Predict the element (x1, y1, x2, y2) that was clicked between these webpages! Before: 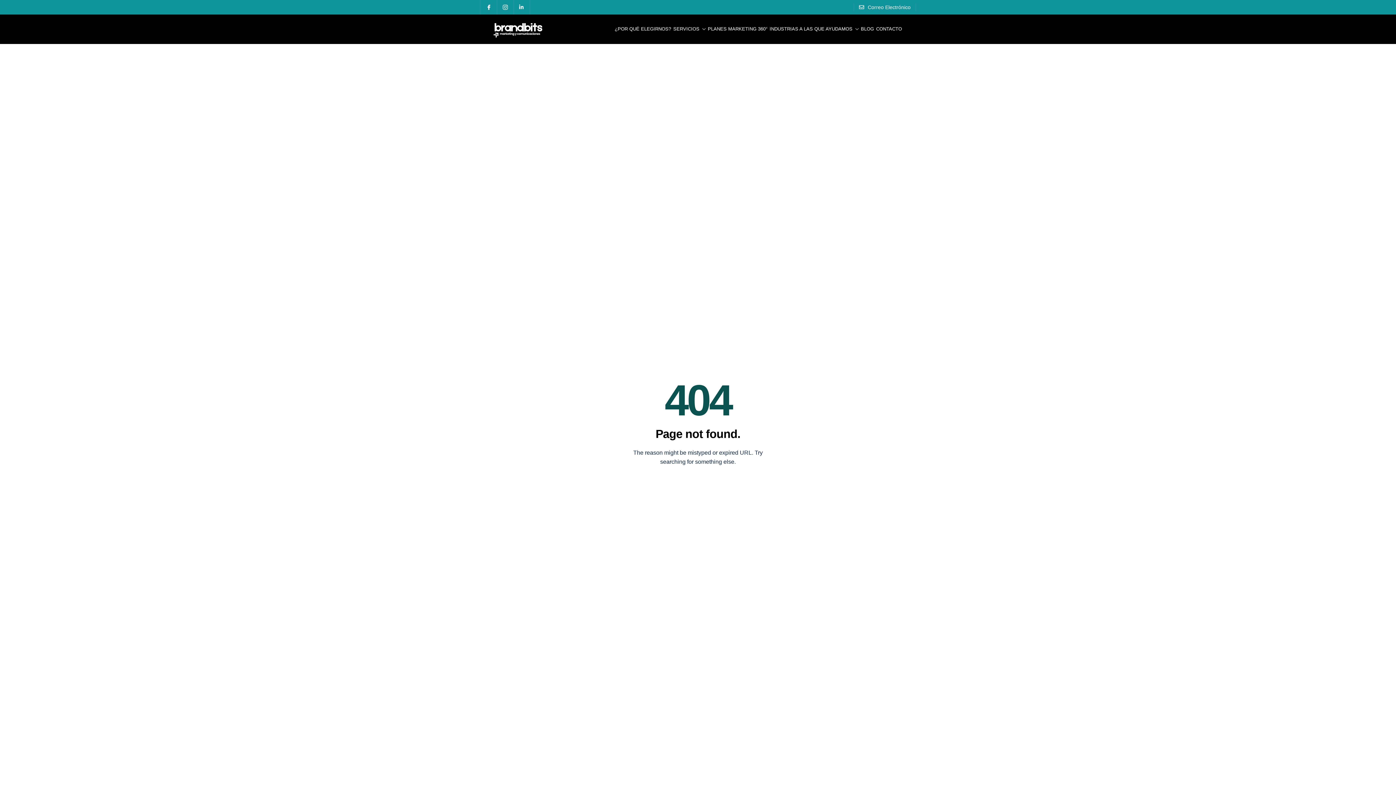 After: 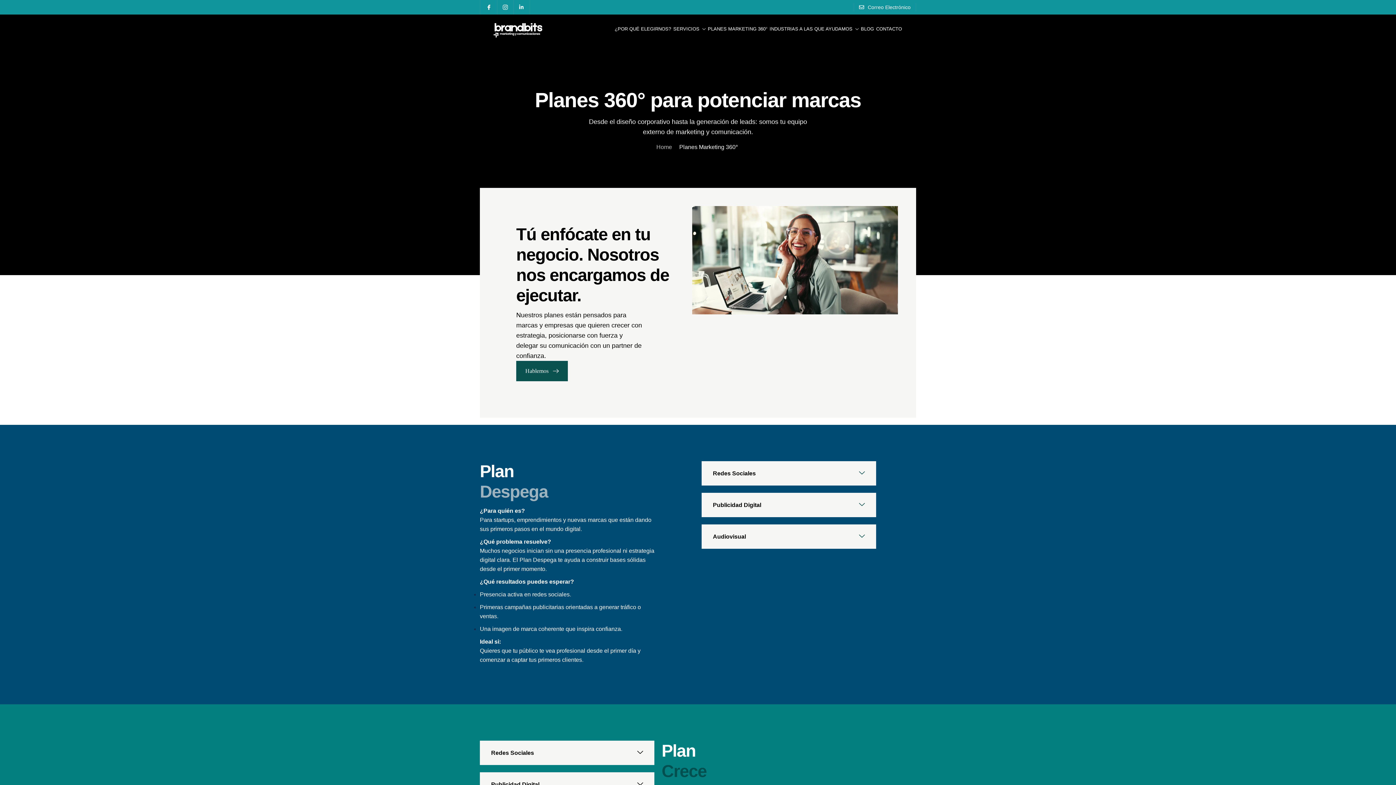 Action: bbox: (708, 26, 767, 32) label: PLANES MARKETING 360°